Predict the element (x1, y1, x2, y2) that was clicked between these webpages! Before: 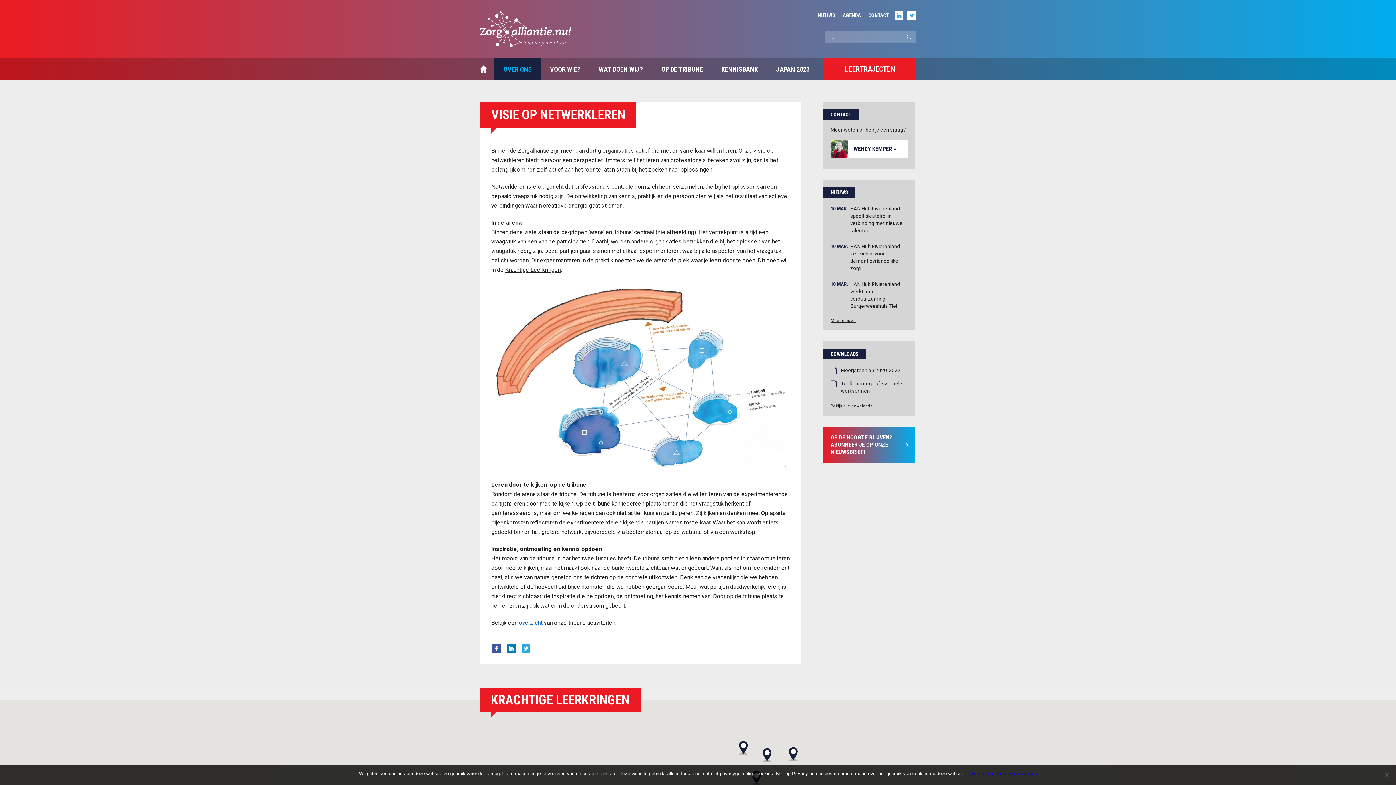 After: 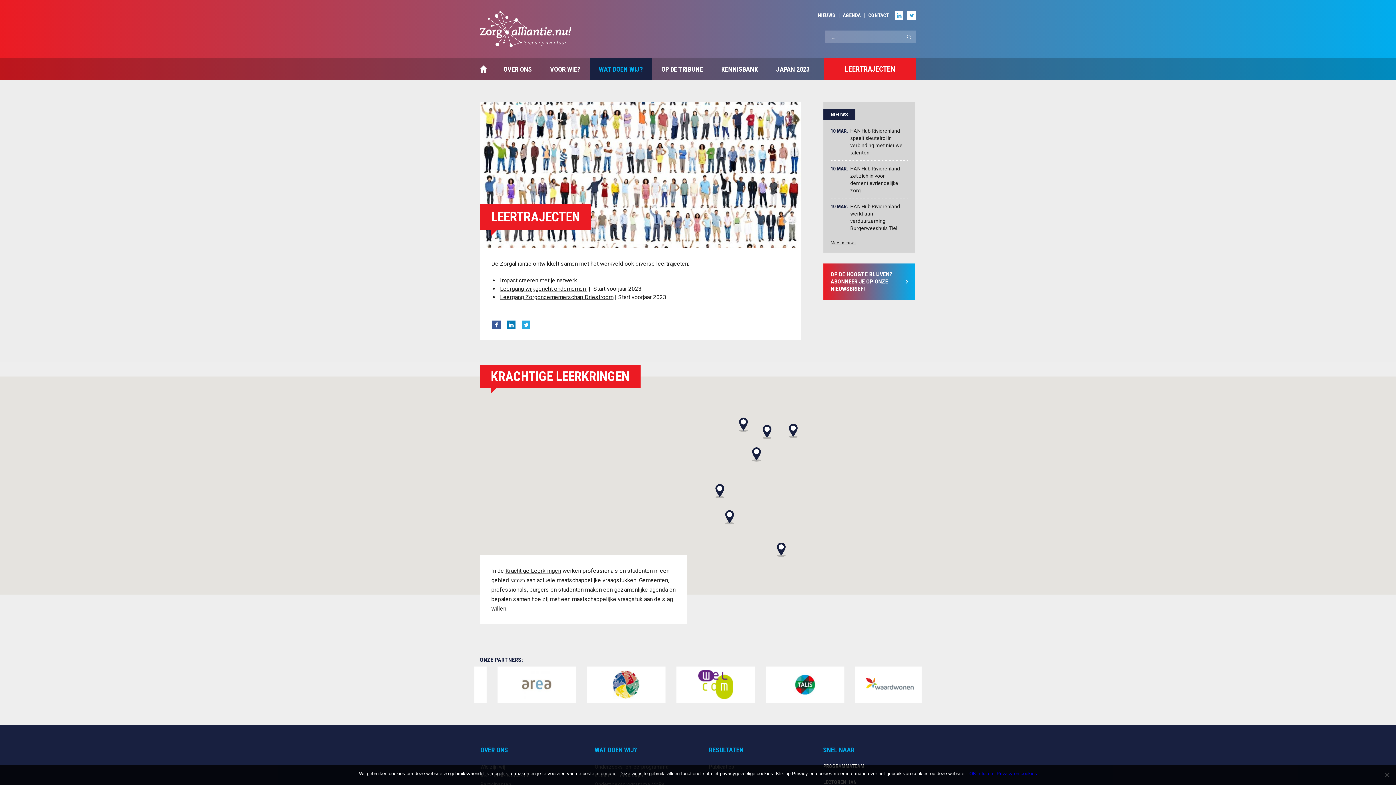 Action: bbox: (824, 58, 916, 80) label: LEERTRAJECTEN